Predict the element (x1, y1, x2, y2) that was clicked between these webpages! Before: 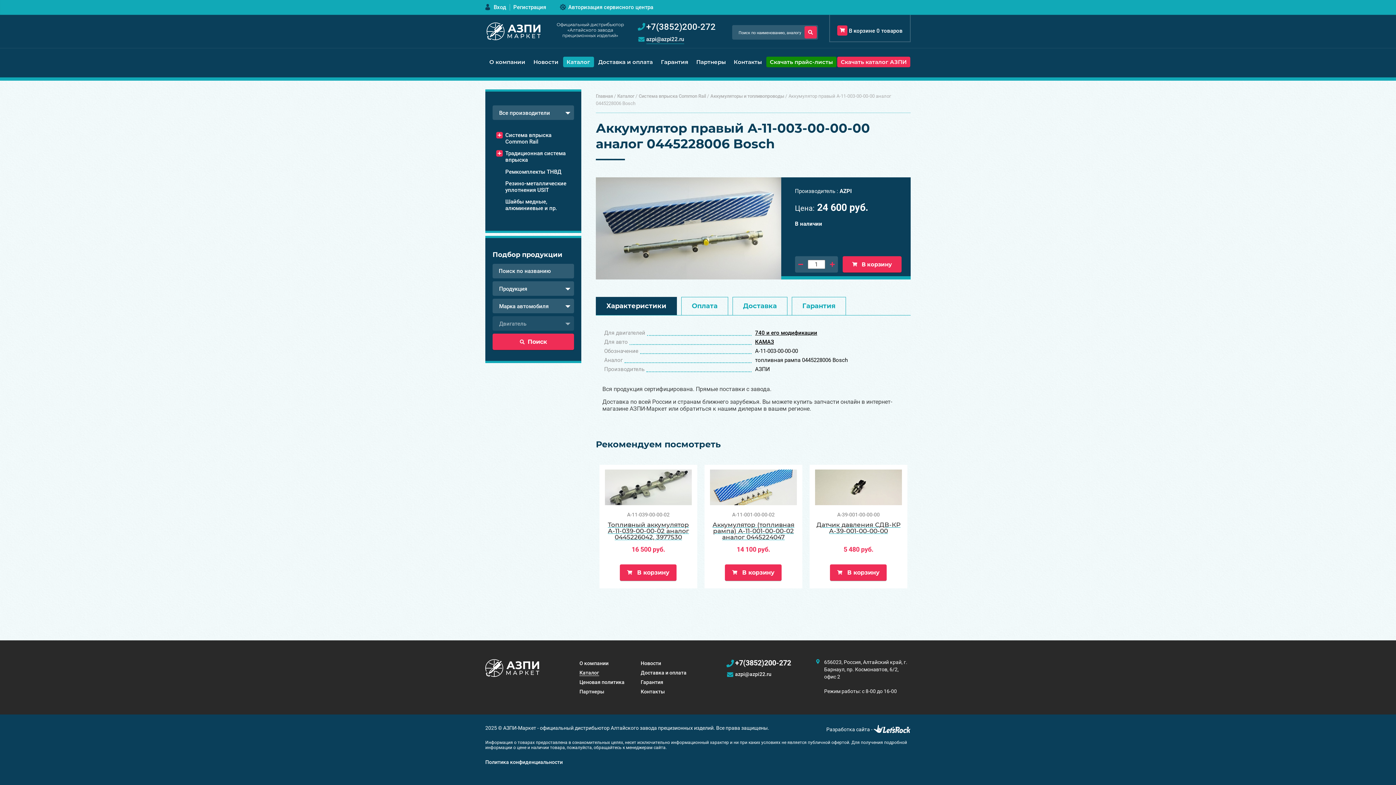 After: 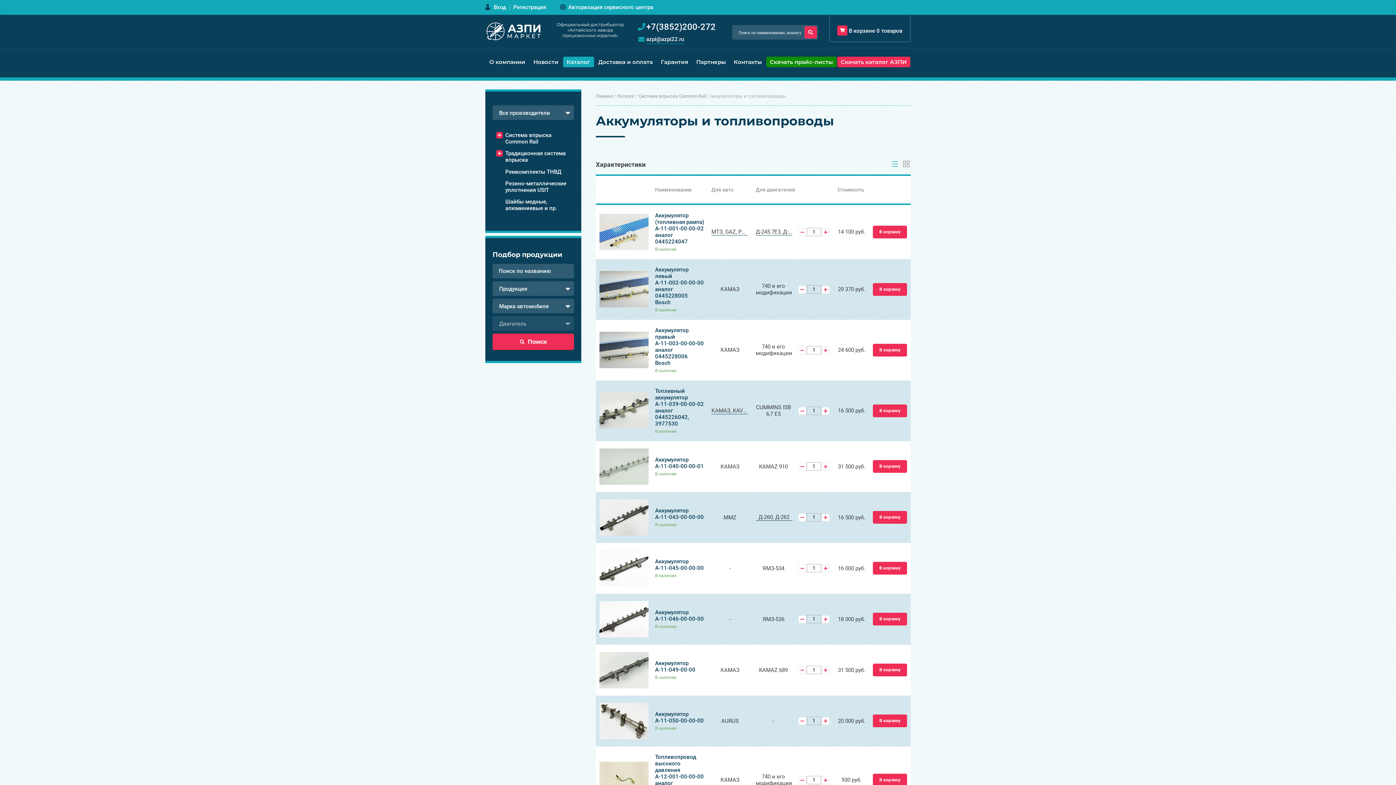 Action: label: Аккумуляторы и топливопроводы bbox: (710, 93, 784, 98)